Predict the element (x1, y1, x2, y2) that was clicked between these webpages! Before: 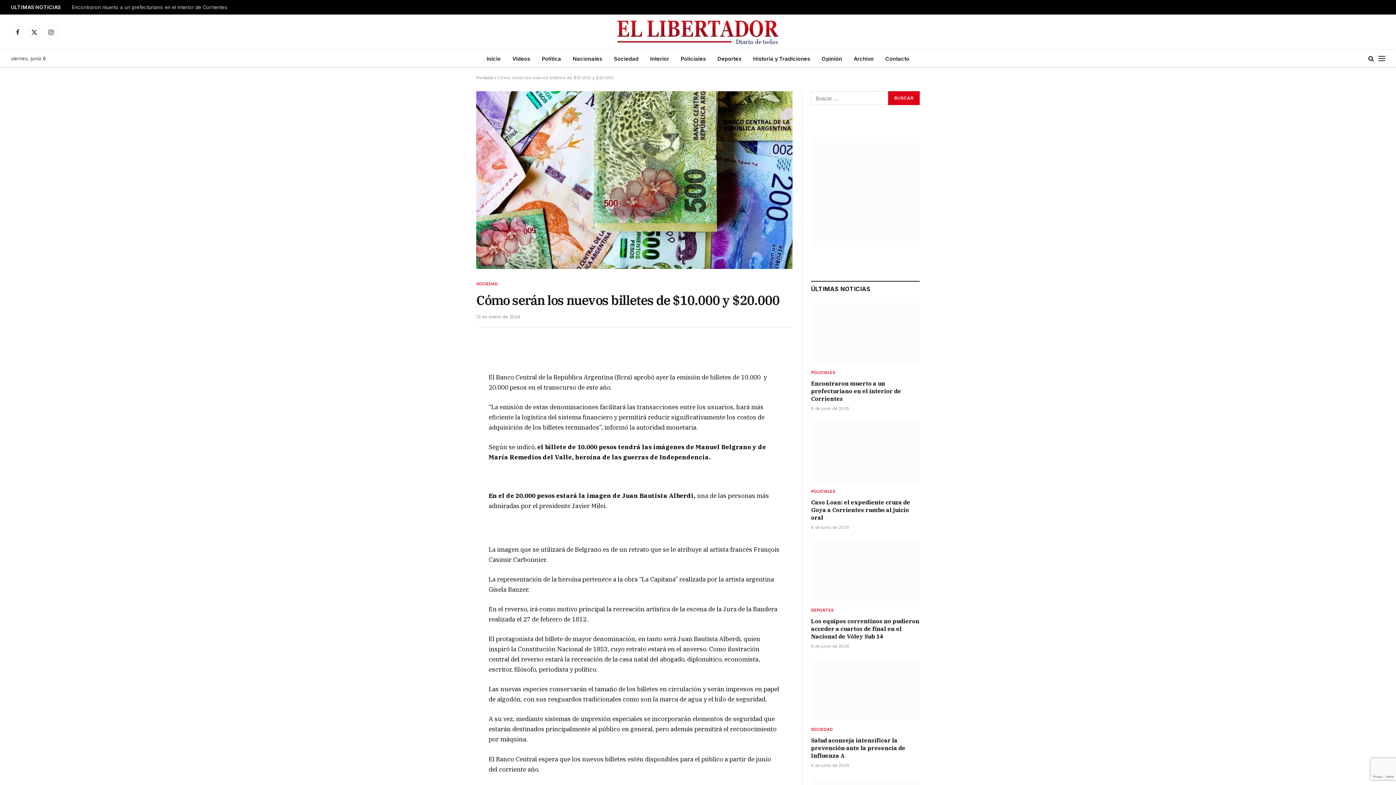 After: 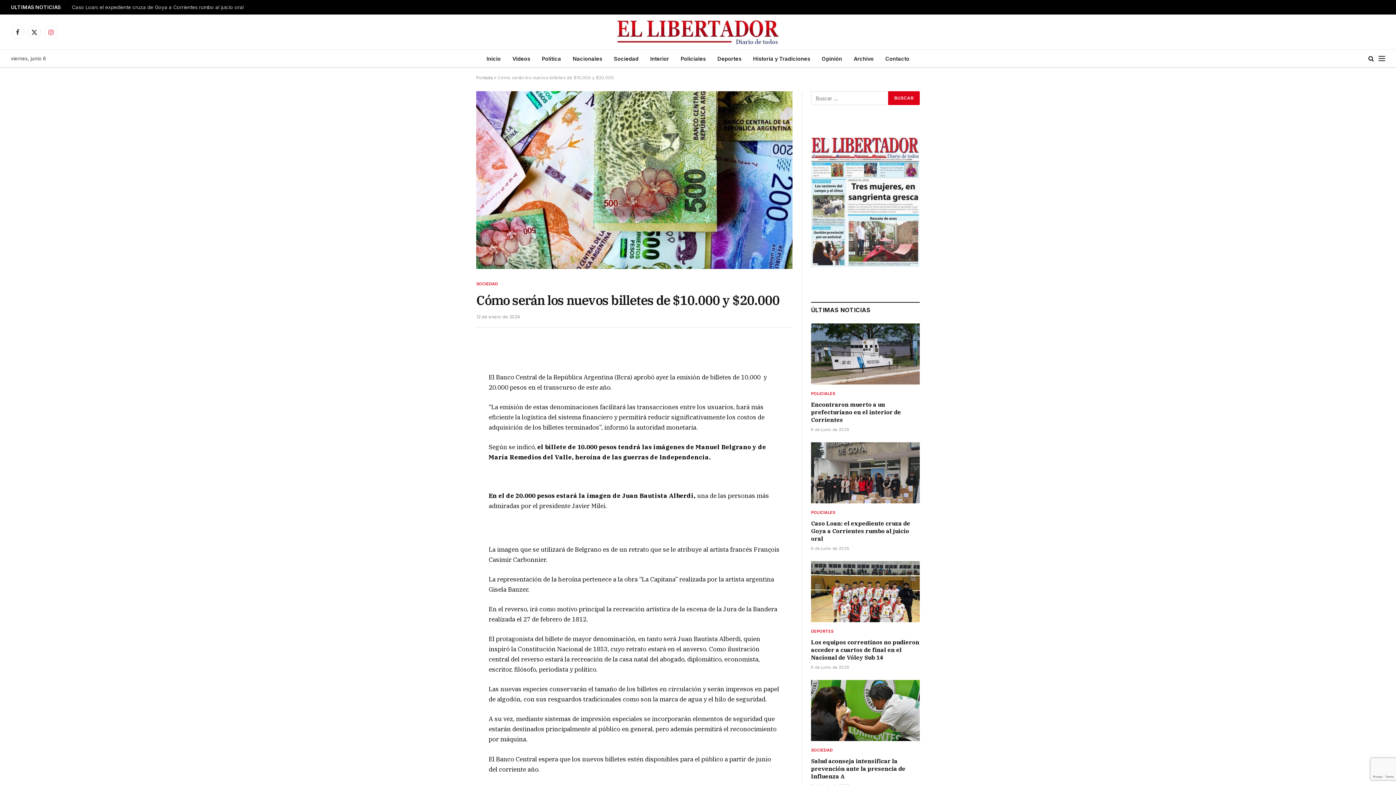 Action: bbox: (44, 25, 57, 38) label: Instagram